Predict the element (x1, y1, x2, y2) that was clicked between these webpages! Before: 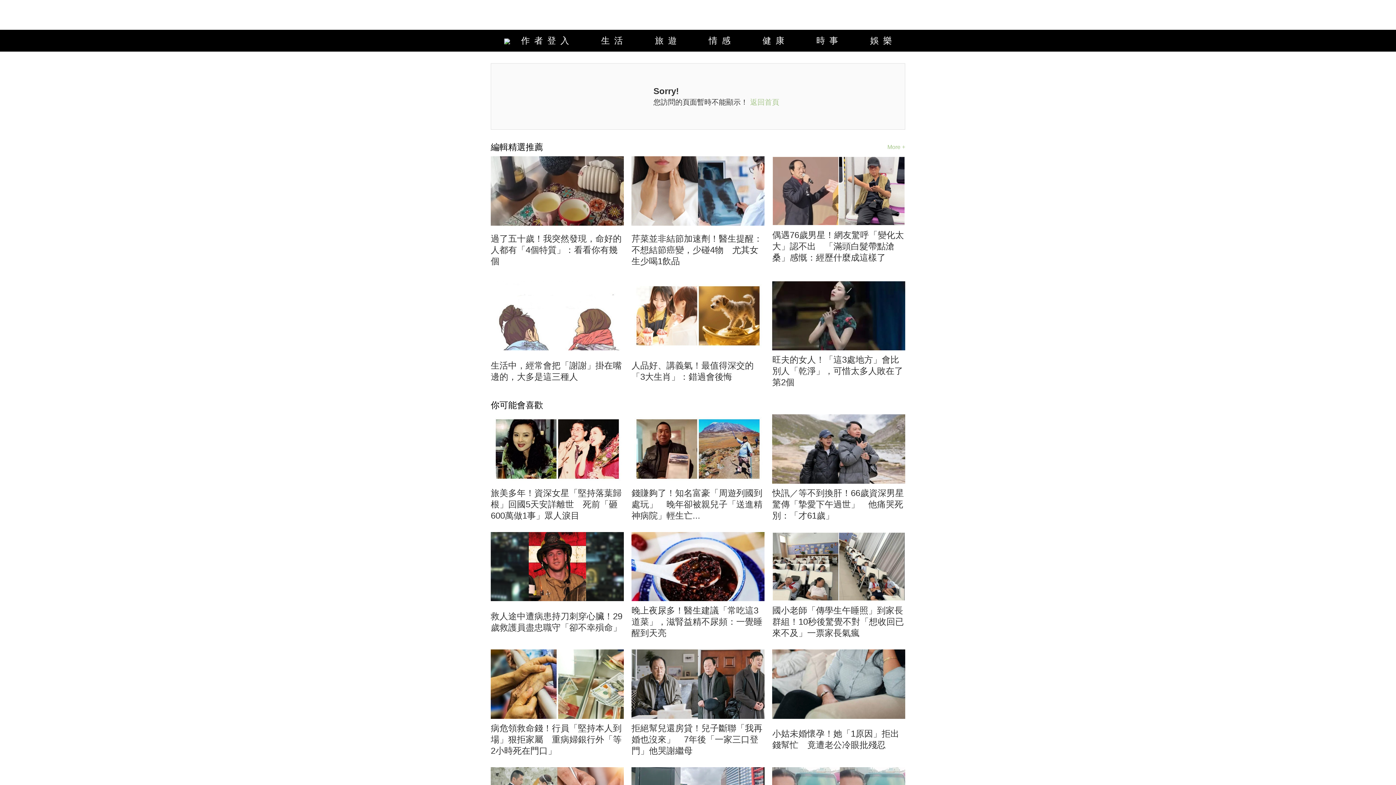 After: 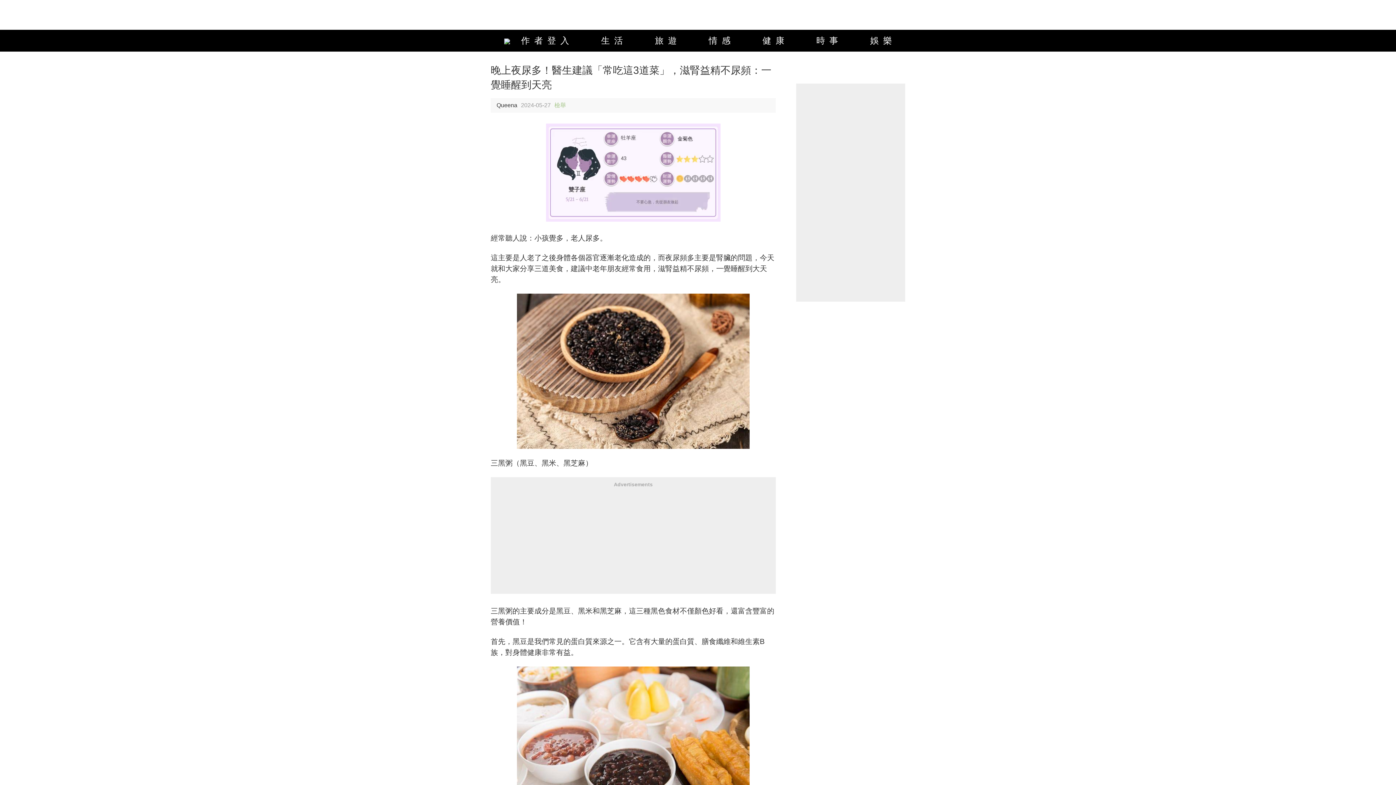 Action: label: 晚上夜尿多！醫生建議「常吃這3道菜」，滋腎益精不尿頻：一覺睡醒到天亮 bbox: (631, 605, 764, 638)